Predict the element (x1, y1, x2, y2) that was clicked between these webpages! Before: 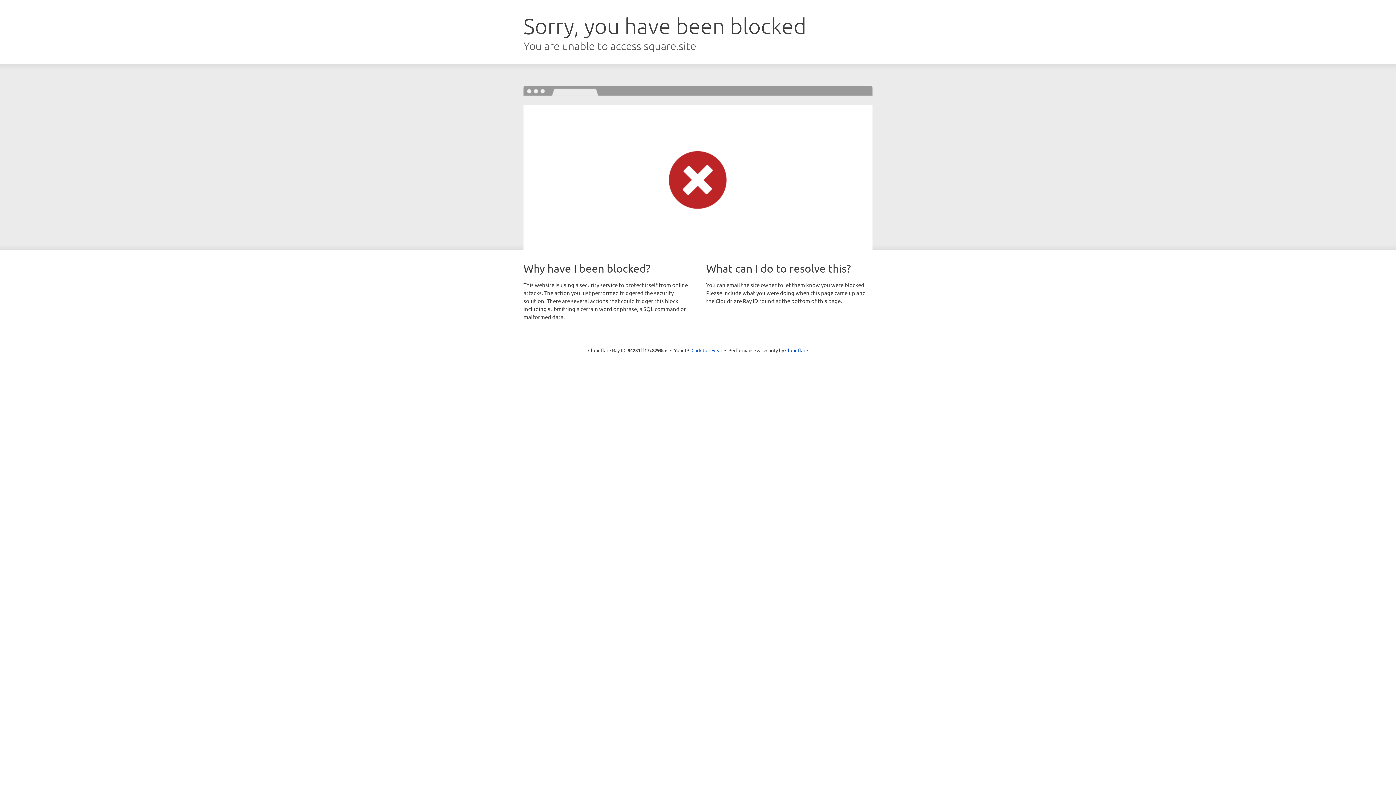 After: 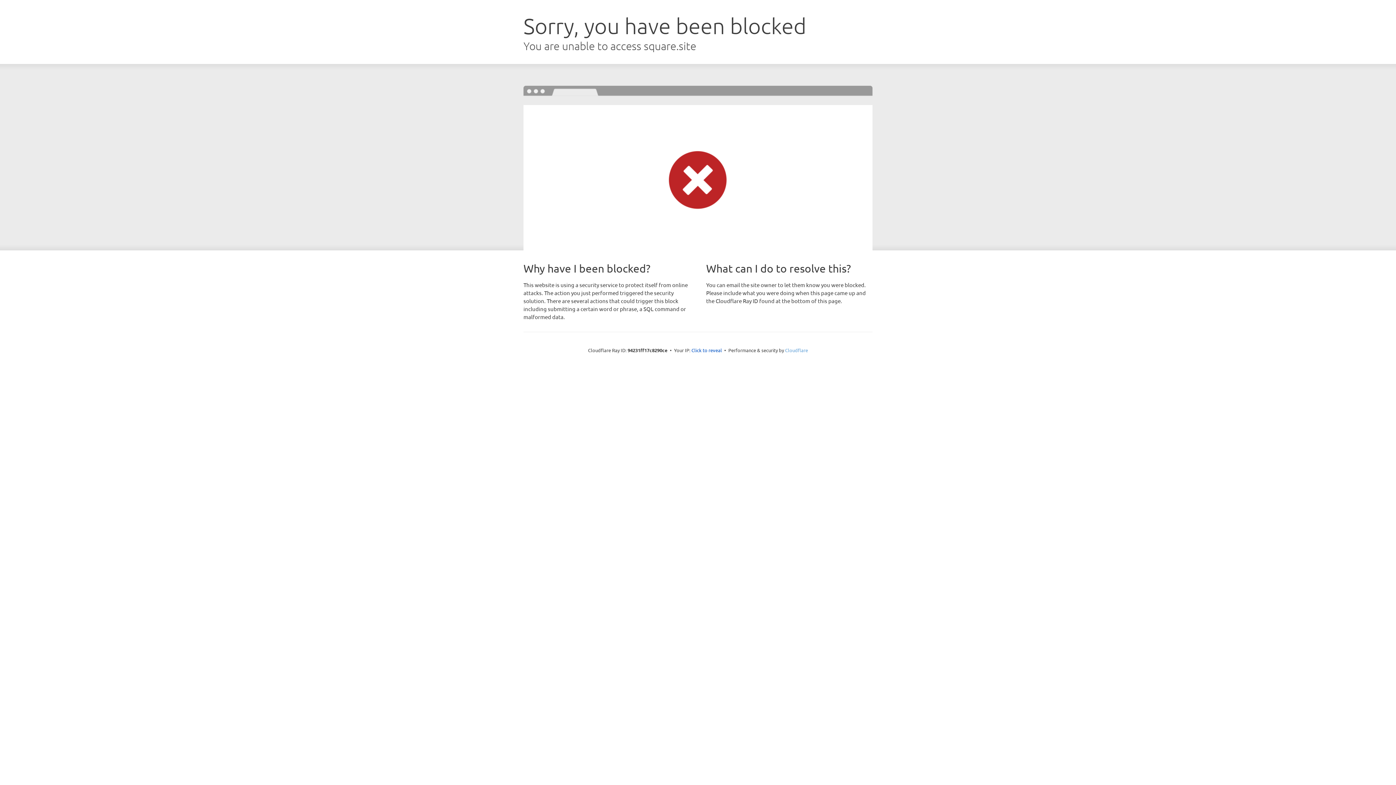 Action: bbox: (785, 347, 808, 353) label: Cloudflare